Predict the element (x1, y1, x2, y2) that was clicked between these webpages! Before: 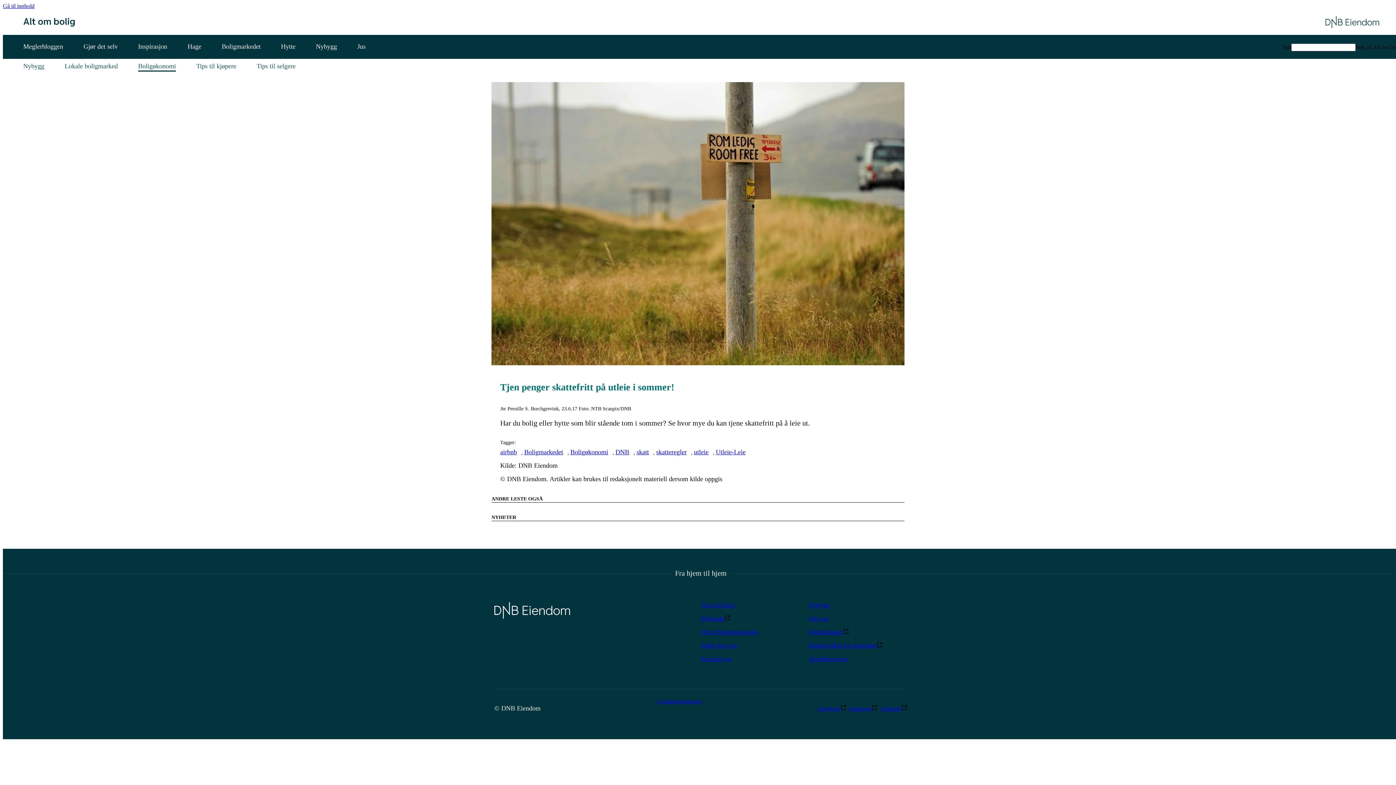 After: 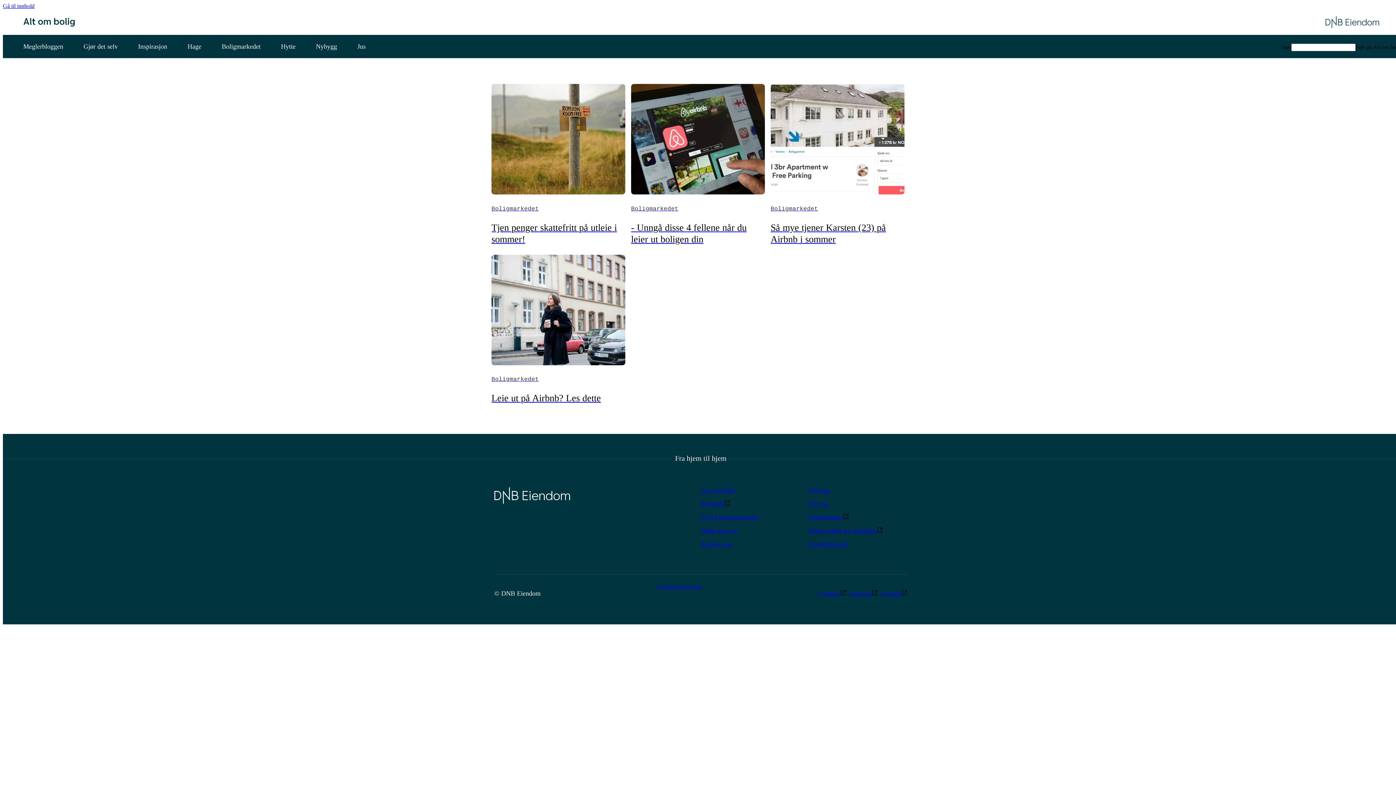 Action: bbox: (500, 448, 517, 455) label: airbnb